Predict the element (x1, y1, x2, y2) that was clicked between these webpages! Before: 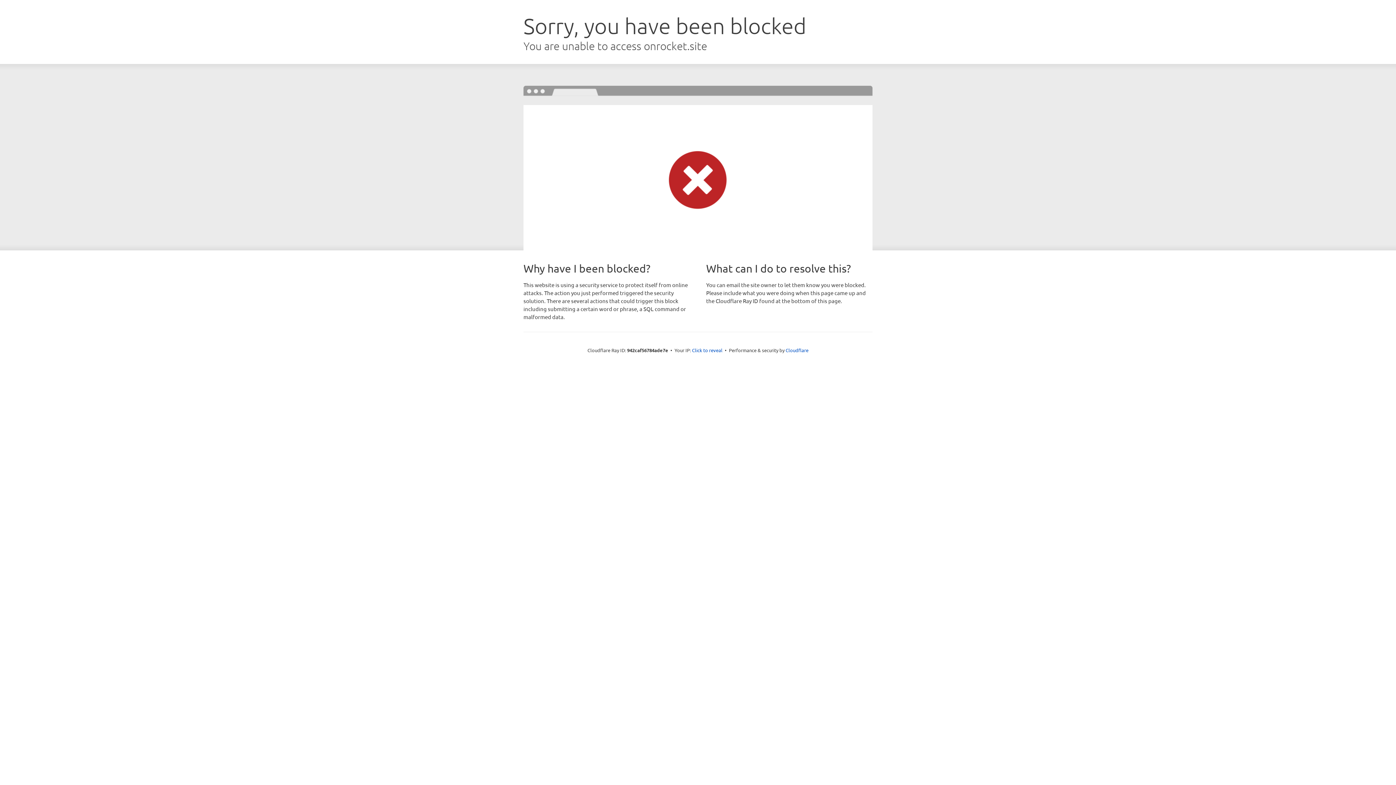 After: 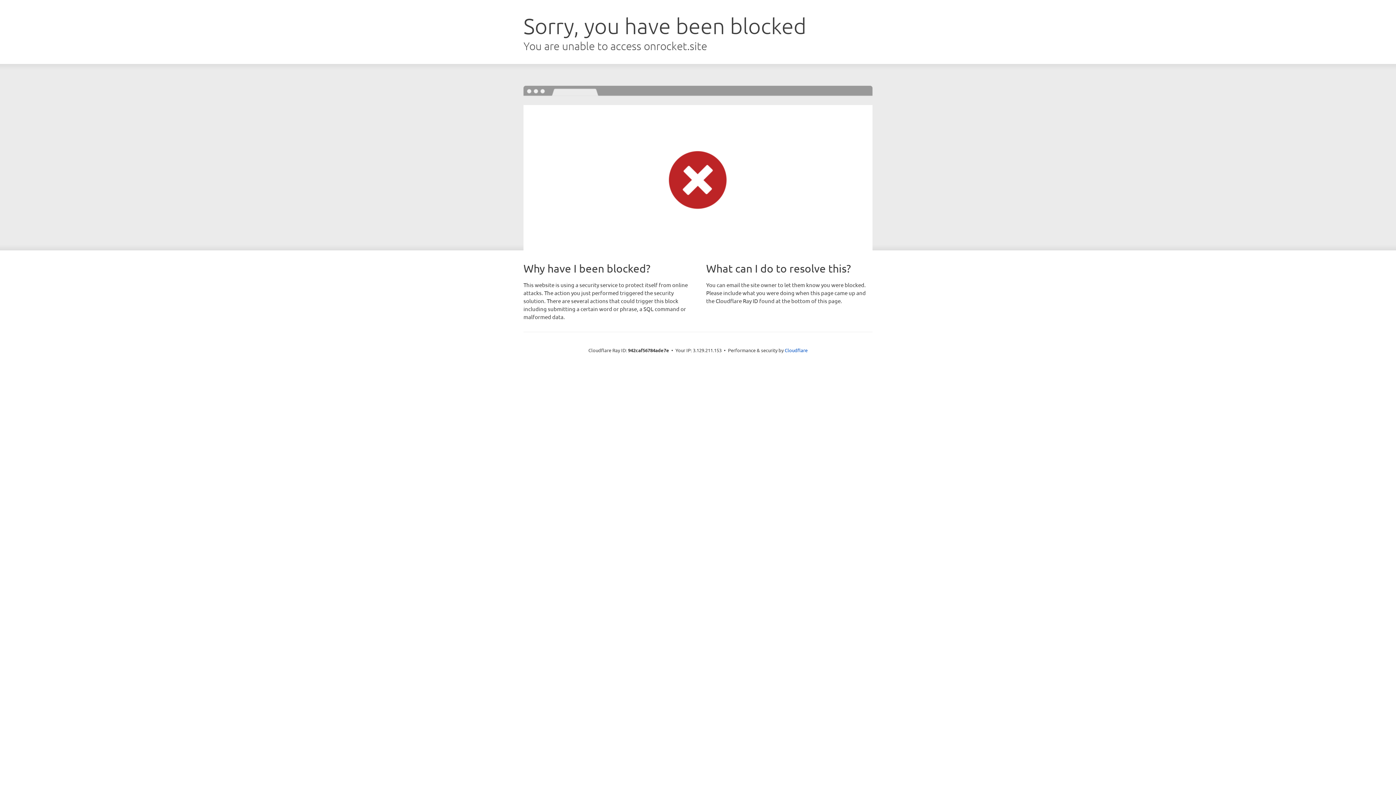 Action: label: Click to reveal bbox: (692, 346, 722, 353)